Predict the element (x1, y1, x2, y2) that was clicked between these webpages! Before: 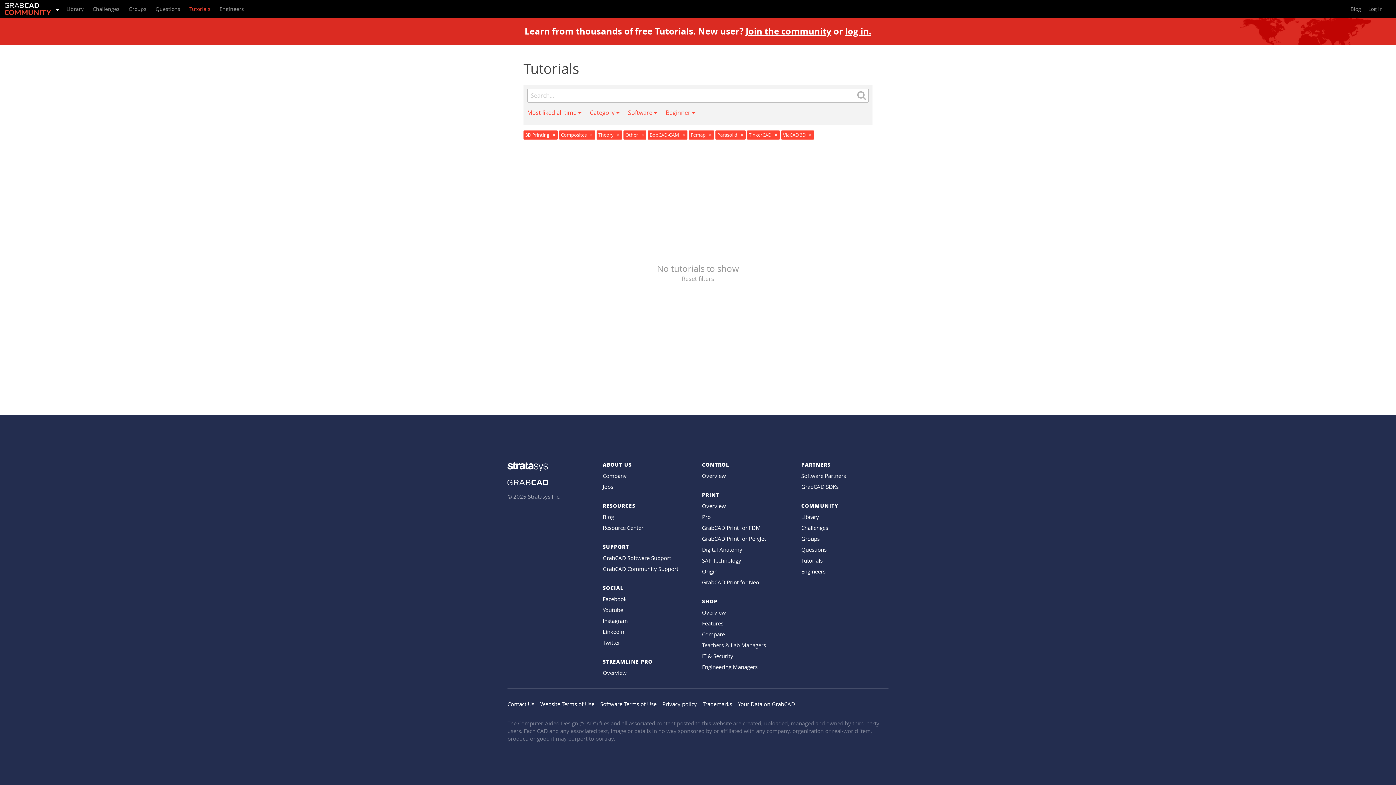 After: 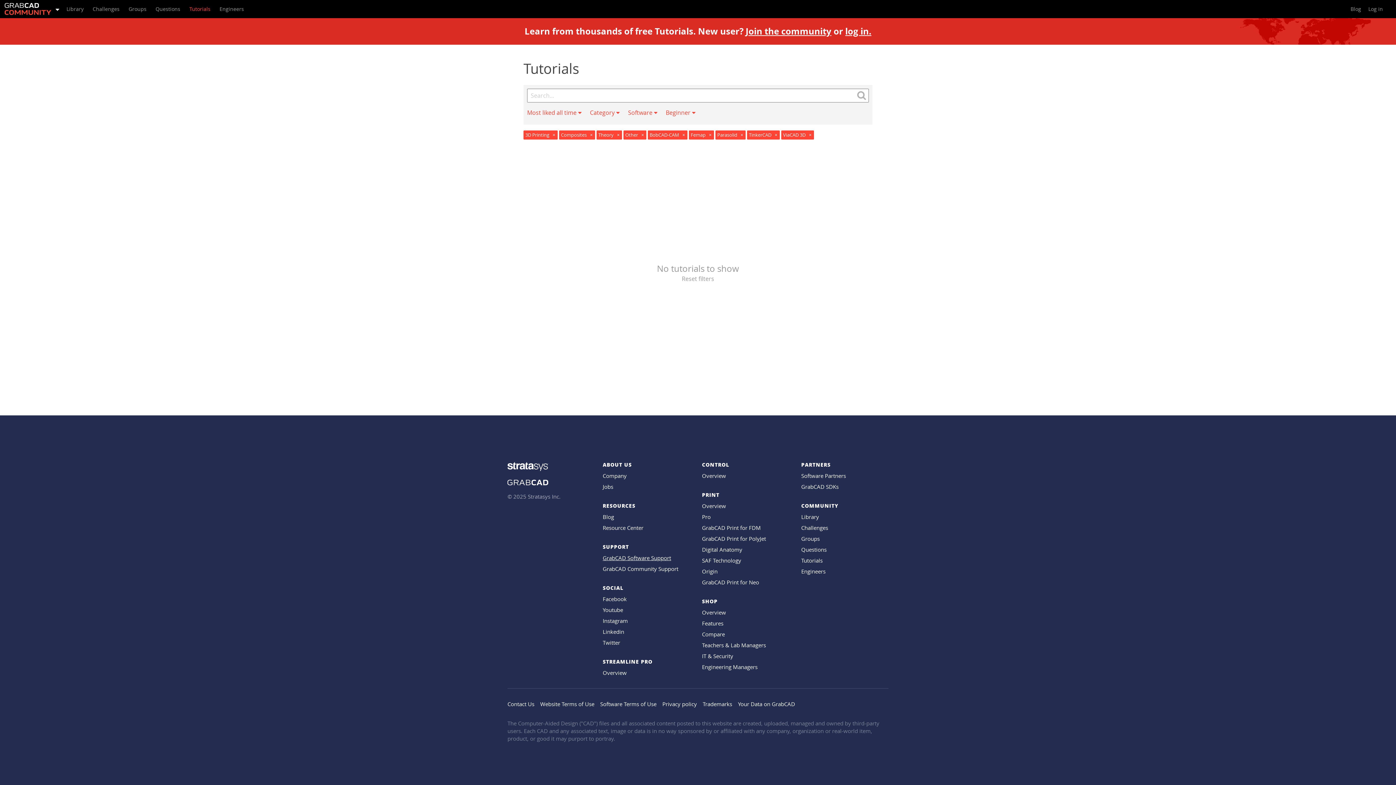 Action: label: GrabCAD Software Support bbox: (602, 554, 671, 561)